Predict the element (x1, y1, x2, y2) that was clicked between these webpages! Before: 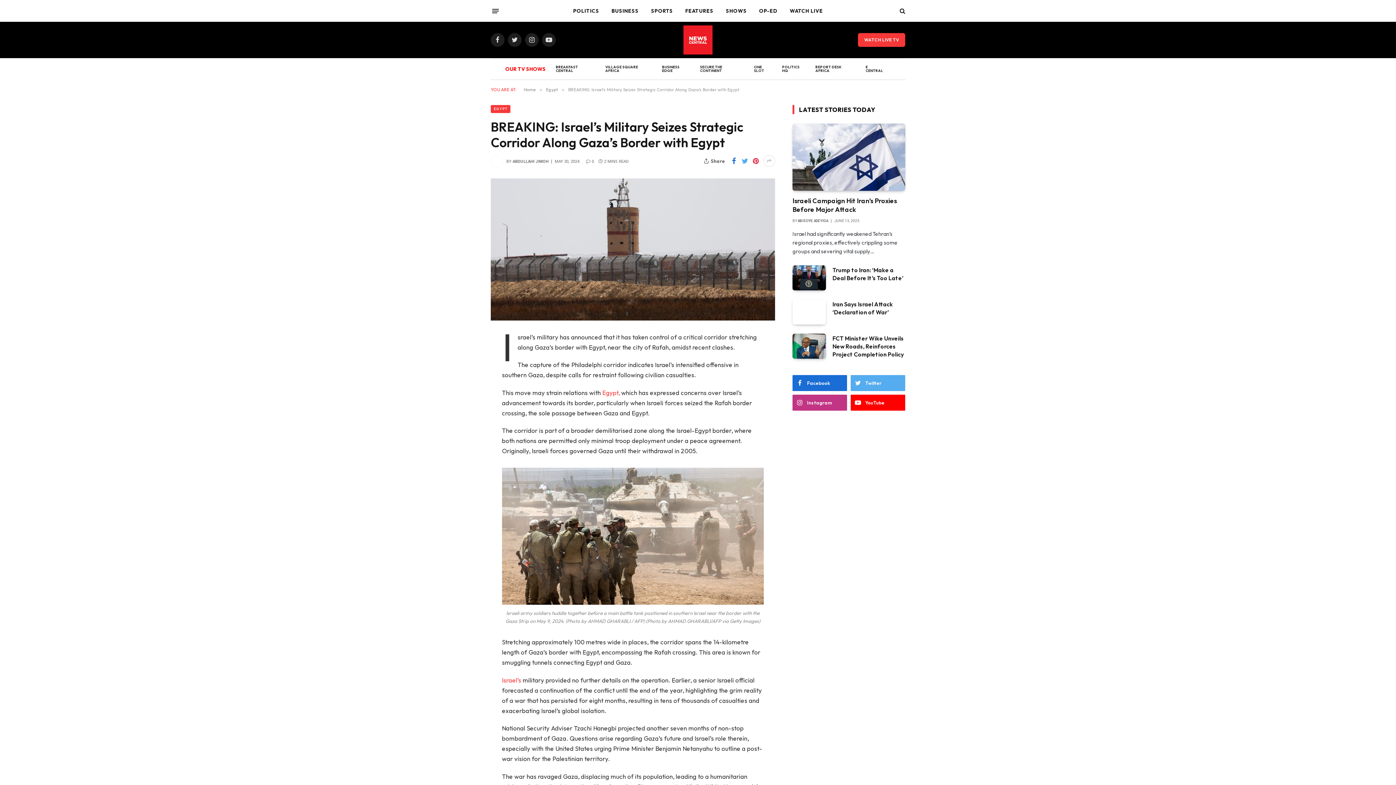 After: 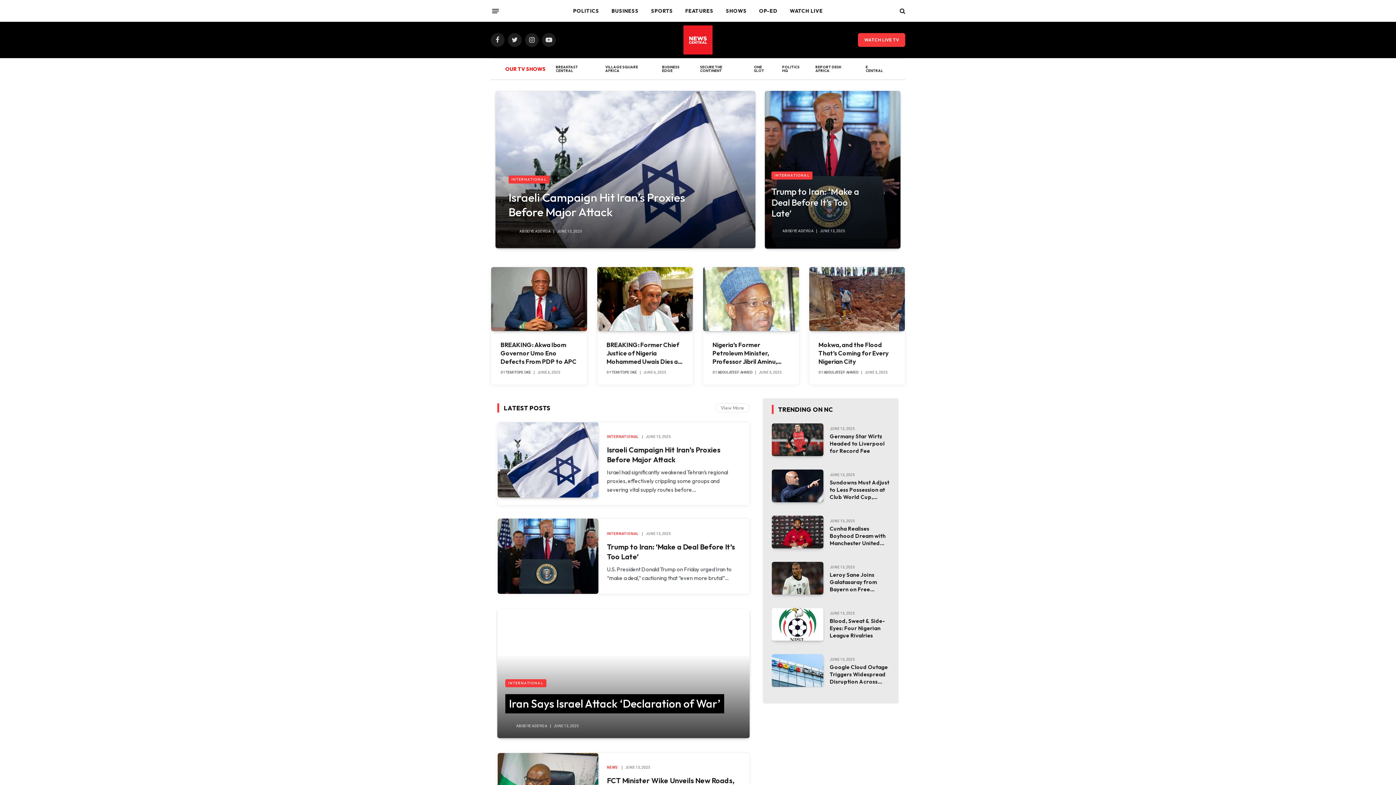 Action: label: Home bbox: (524, 86, 536, 92)